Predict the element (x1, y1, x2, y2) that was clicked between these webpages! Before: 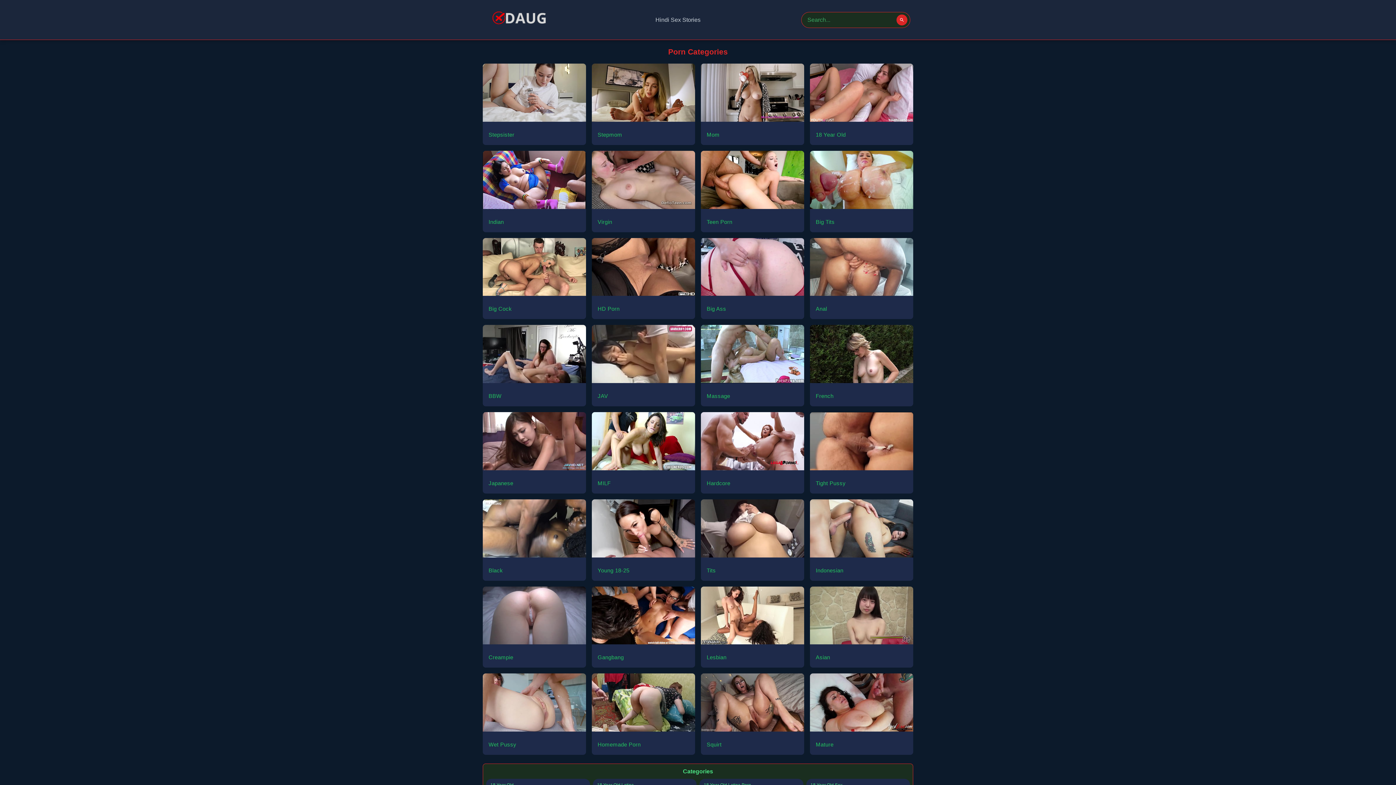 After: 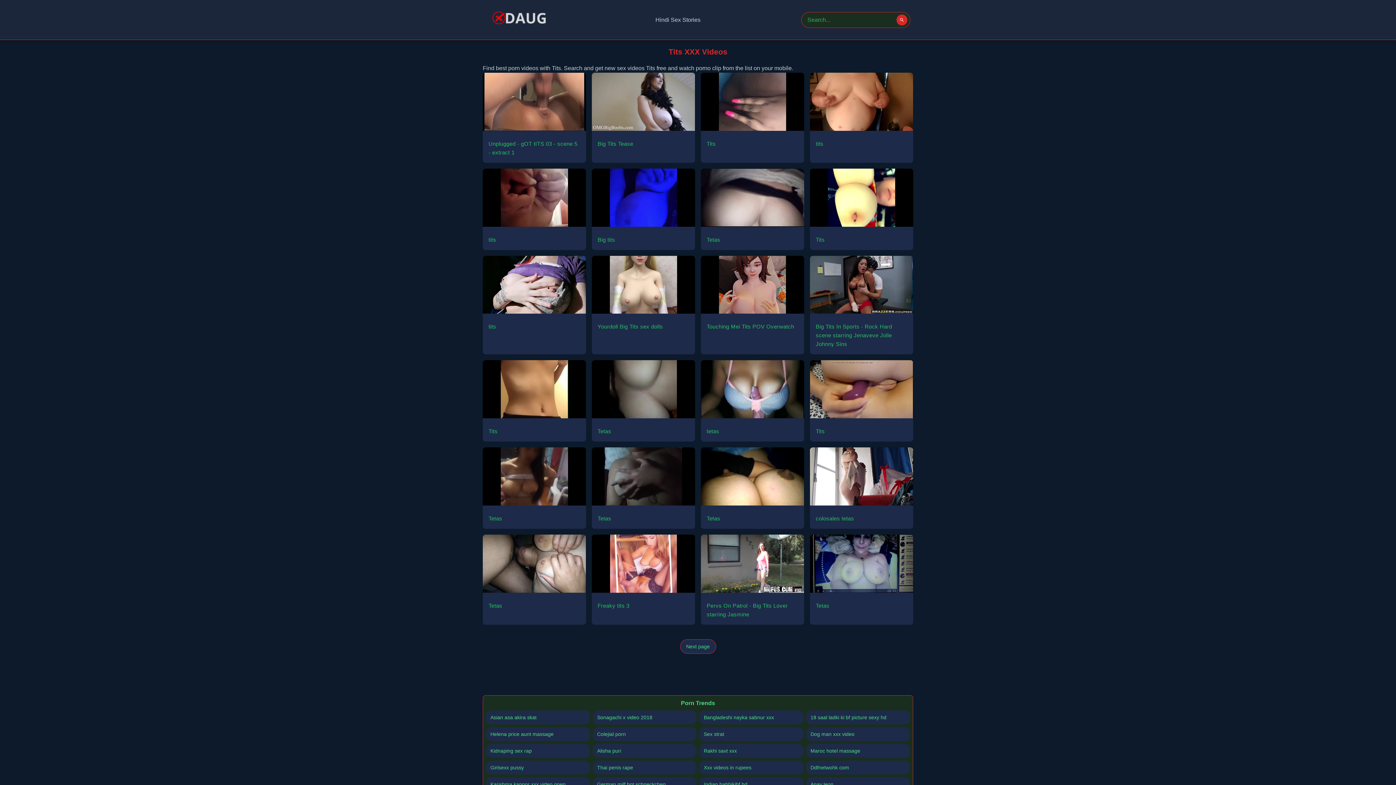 Action: label: Tits bbox: (701, 557, 804, 580)